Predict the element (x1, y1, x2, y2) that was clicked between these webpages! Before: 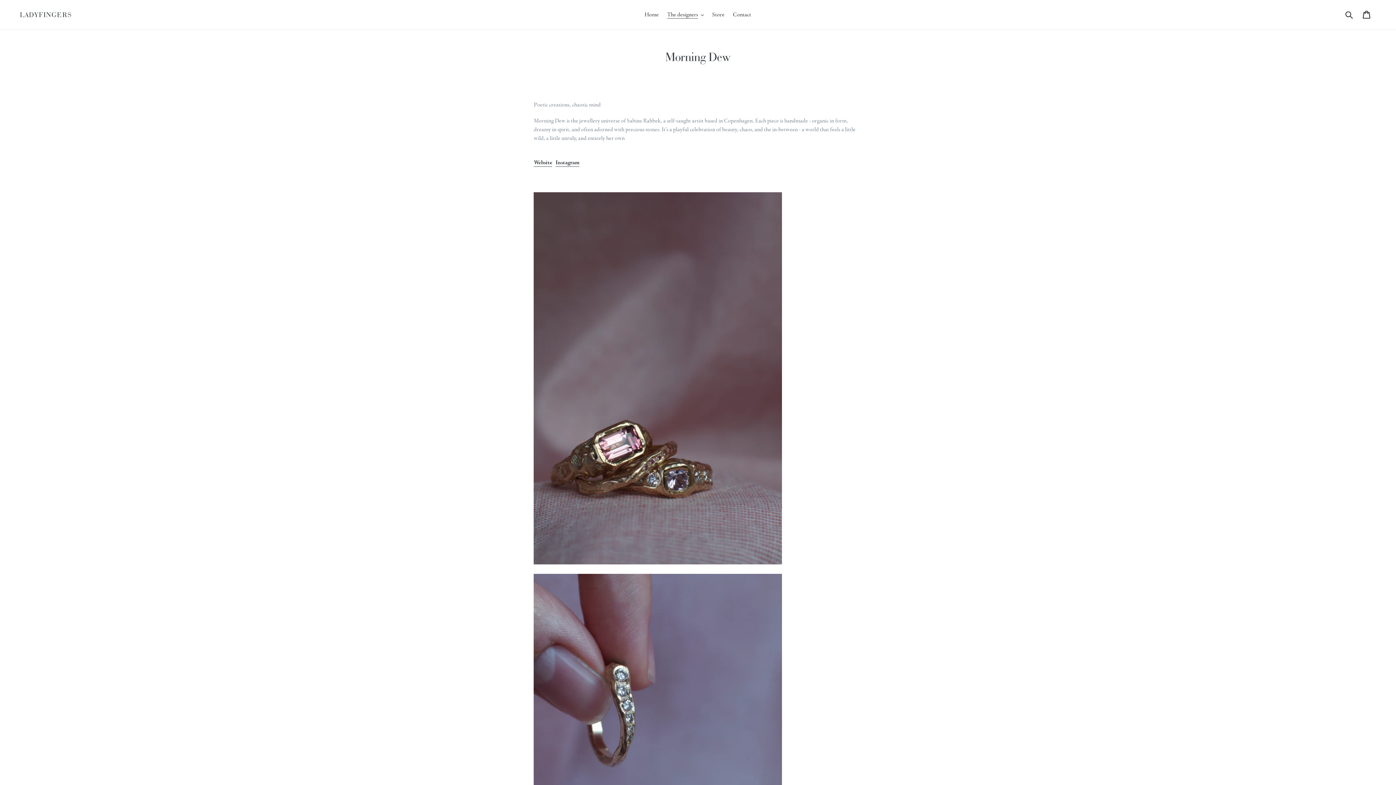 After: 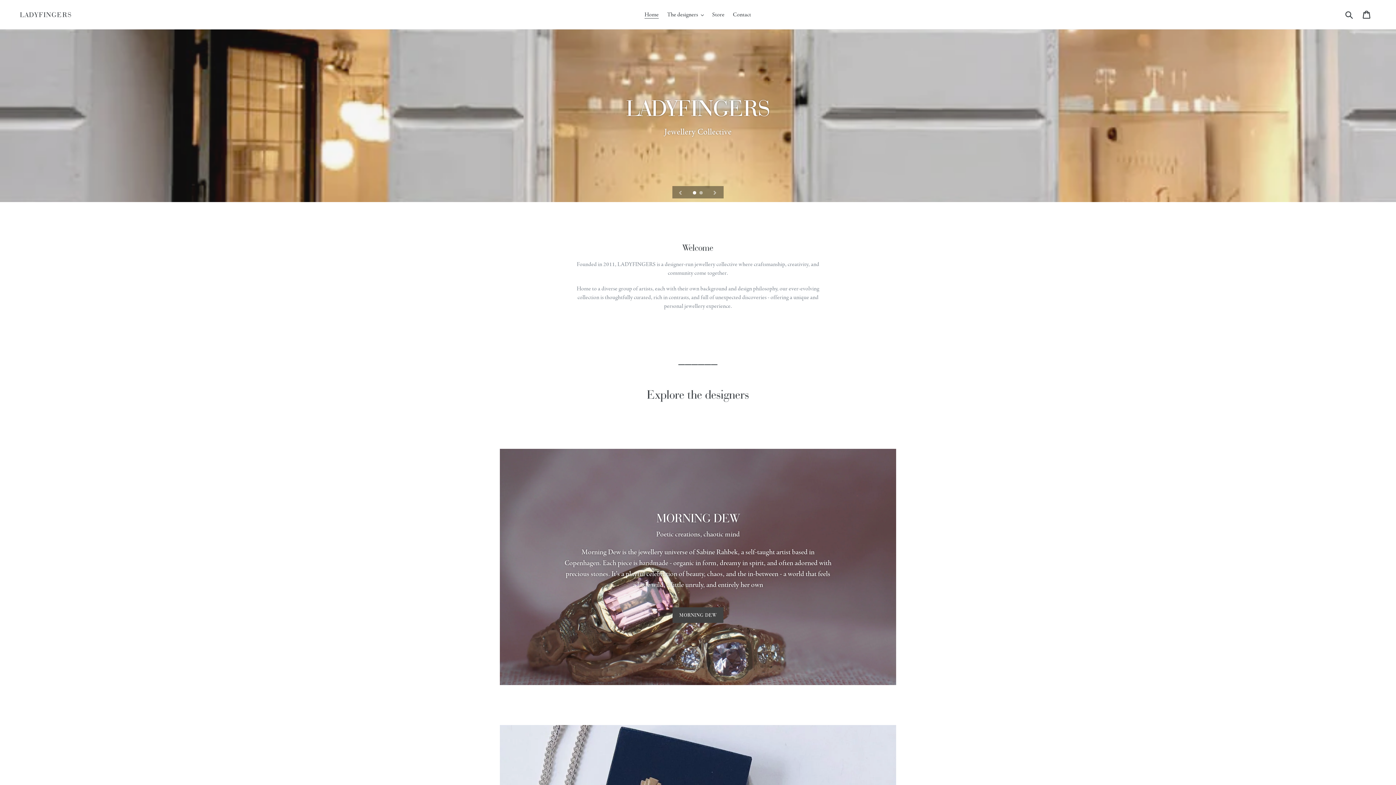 Action: label: LADYFINGERS bbox: (20, 10, 72, 18)